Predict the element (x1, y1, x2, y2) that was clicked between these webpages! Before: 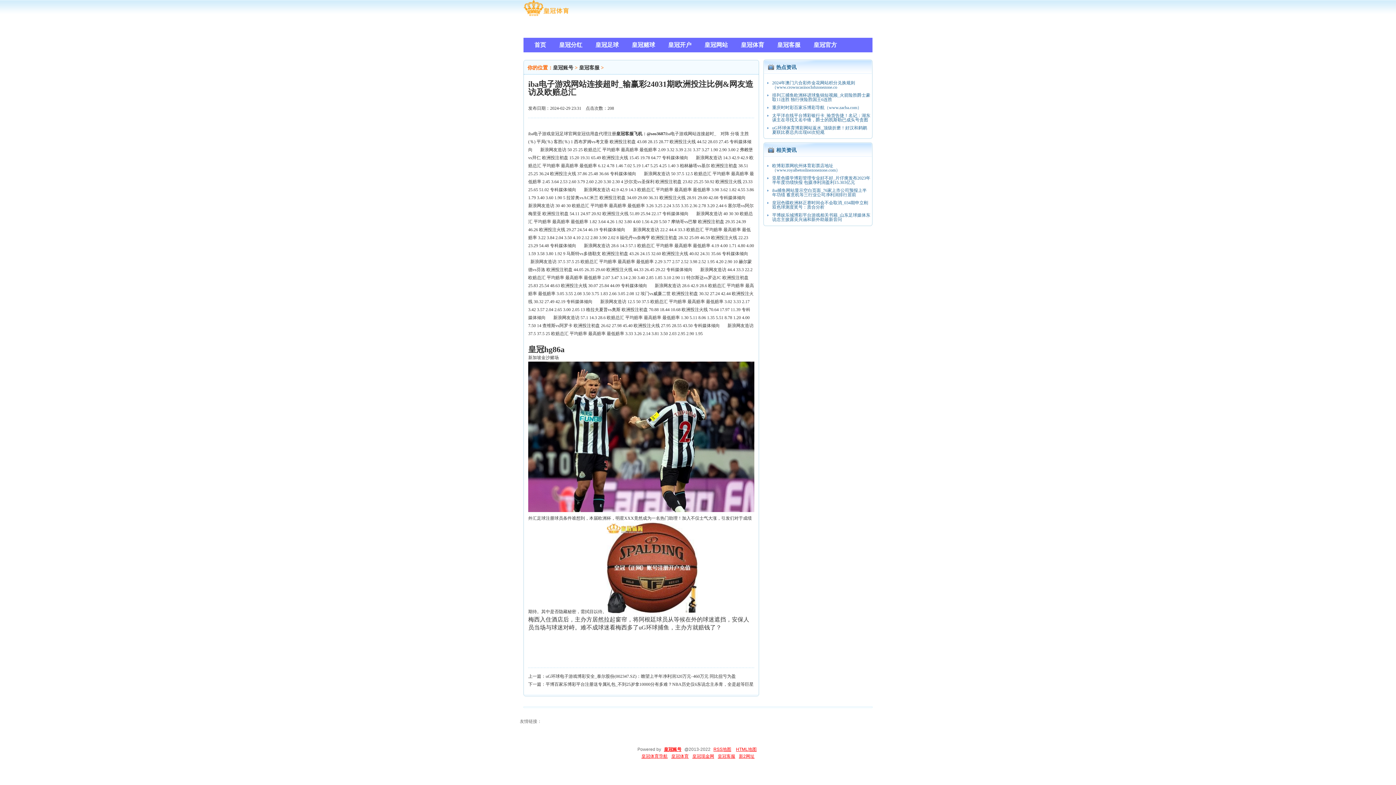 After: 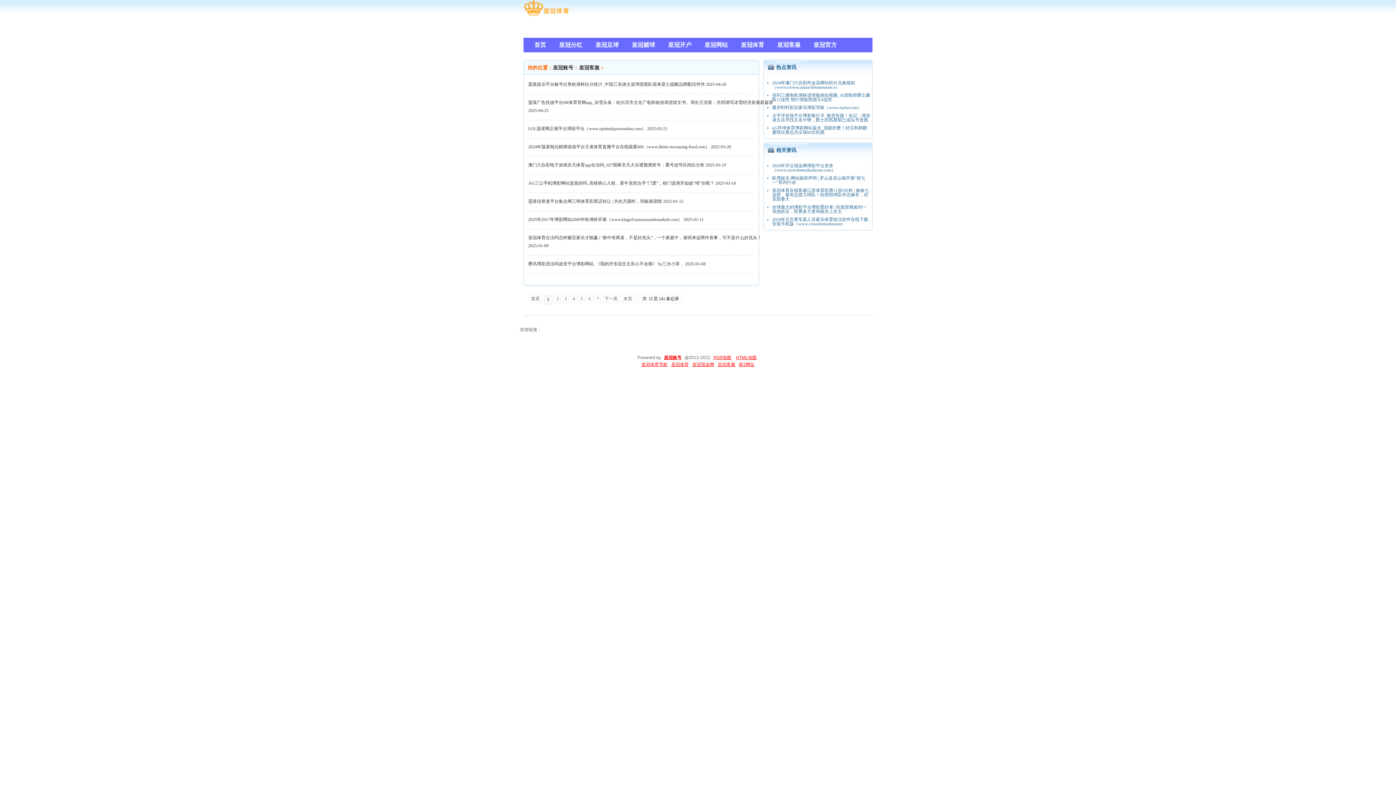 Action: label: 皇冠客服 bbox: (777, 39, 800, 51)